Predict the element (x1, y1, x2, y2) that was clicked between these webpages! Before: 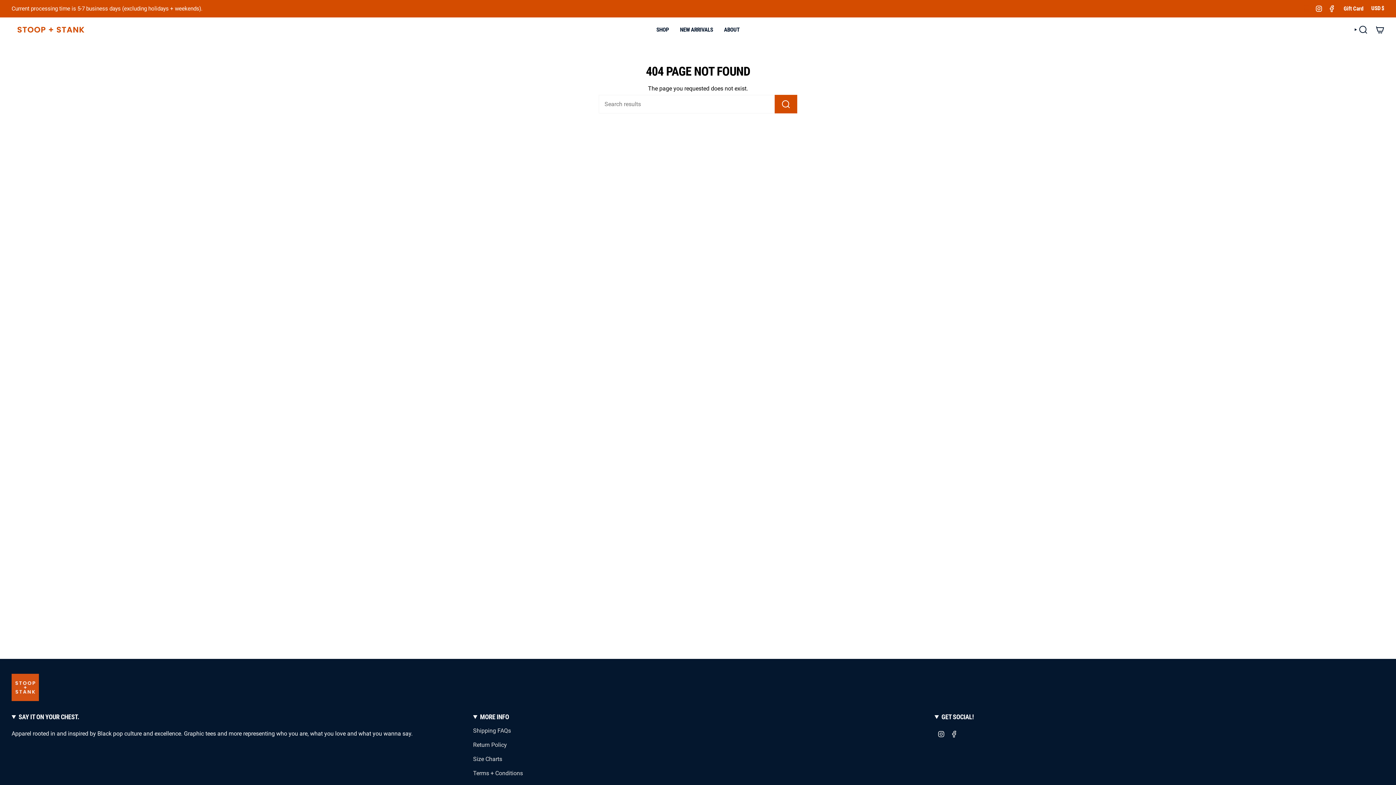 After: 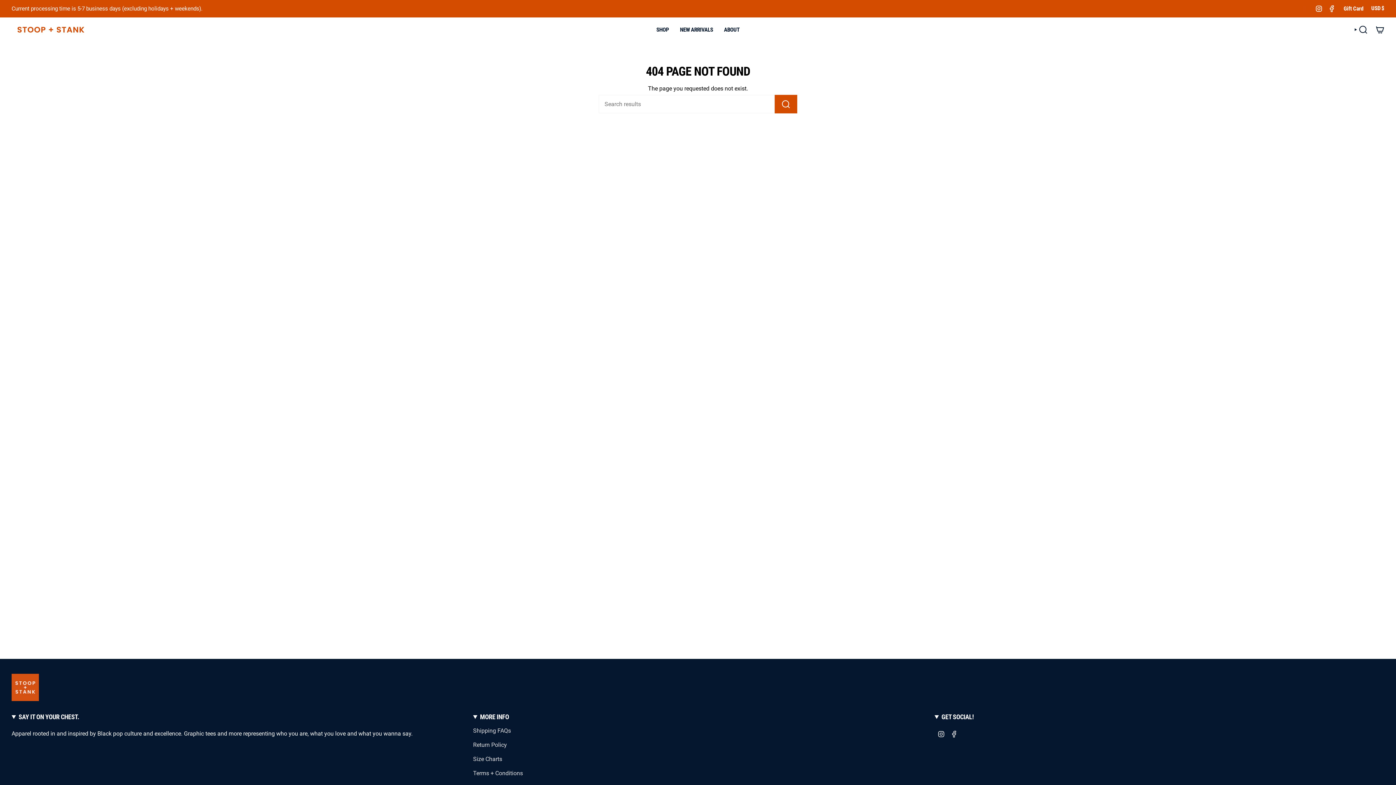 Action: bbox: (1328, 4, 1336, 11) label: Facebook